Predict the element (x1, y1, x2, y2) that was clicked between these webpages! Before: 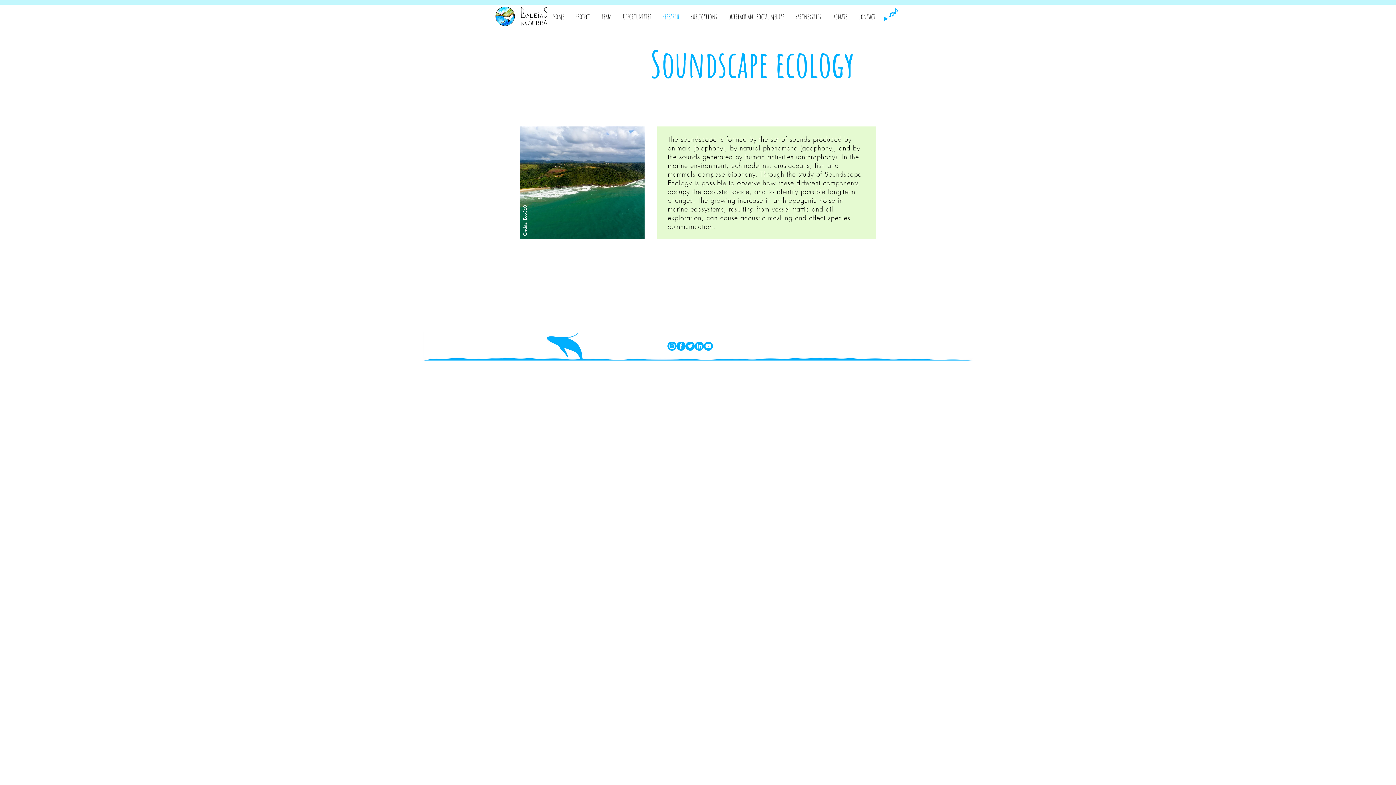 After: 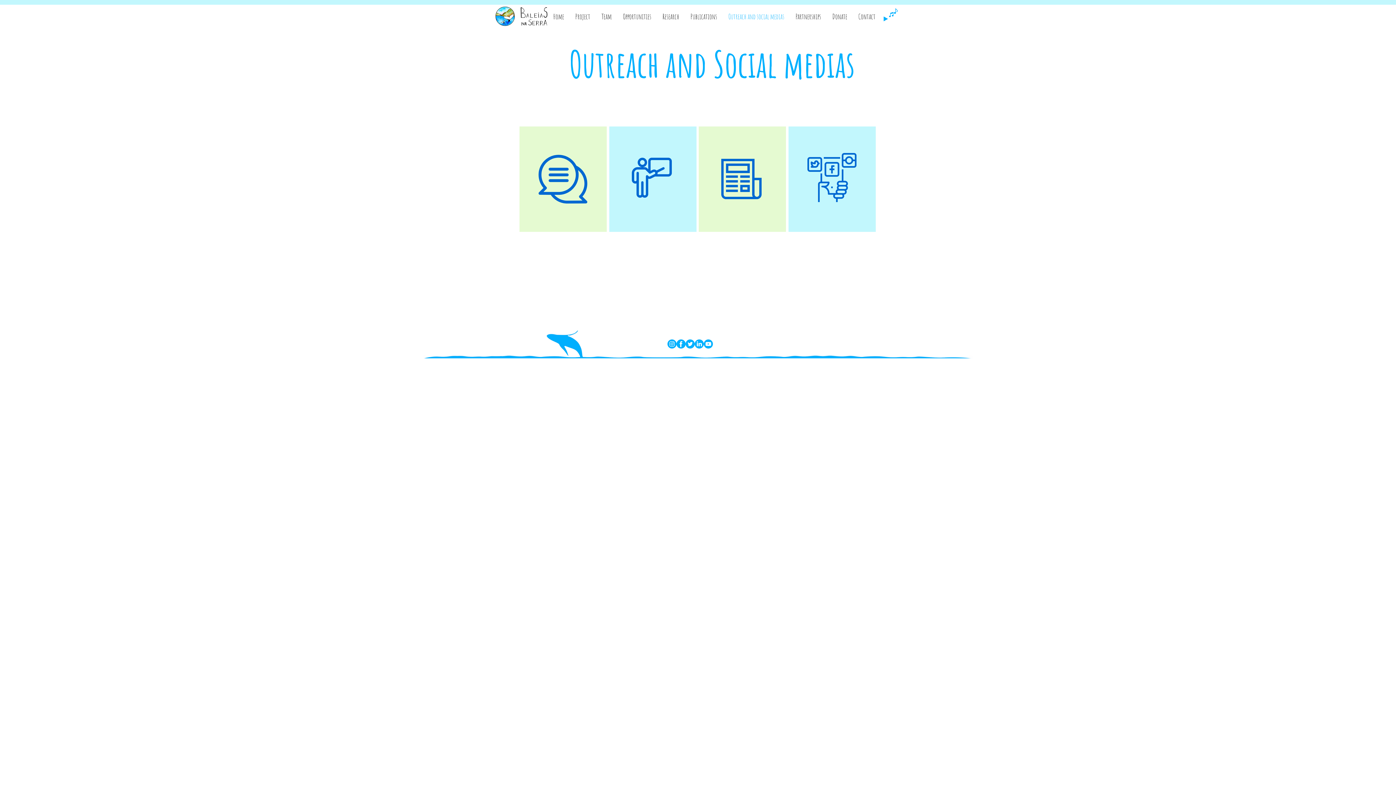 Action: bbox: (722, 6, 790, 27) label: Outreach and social medias